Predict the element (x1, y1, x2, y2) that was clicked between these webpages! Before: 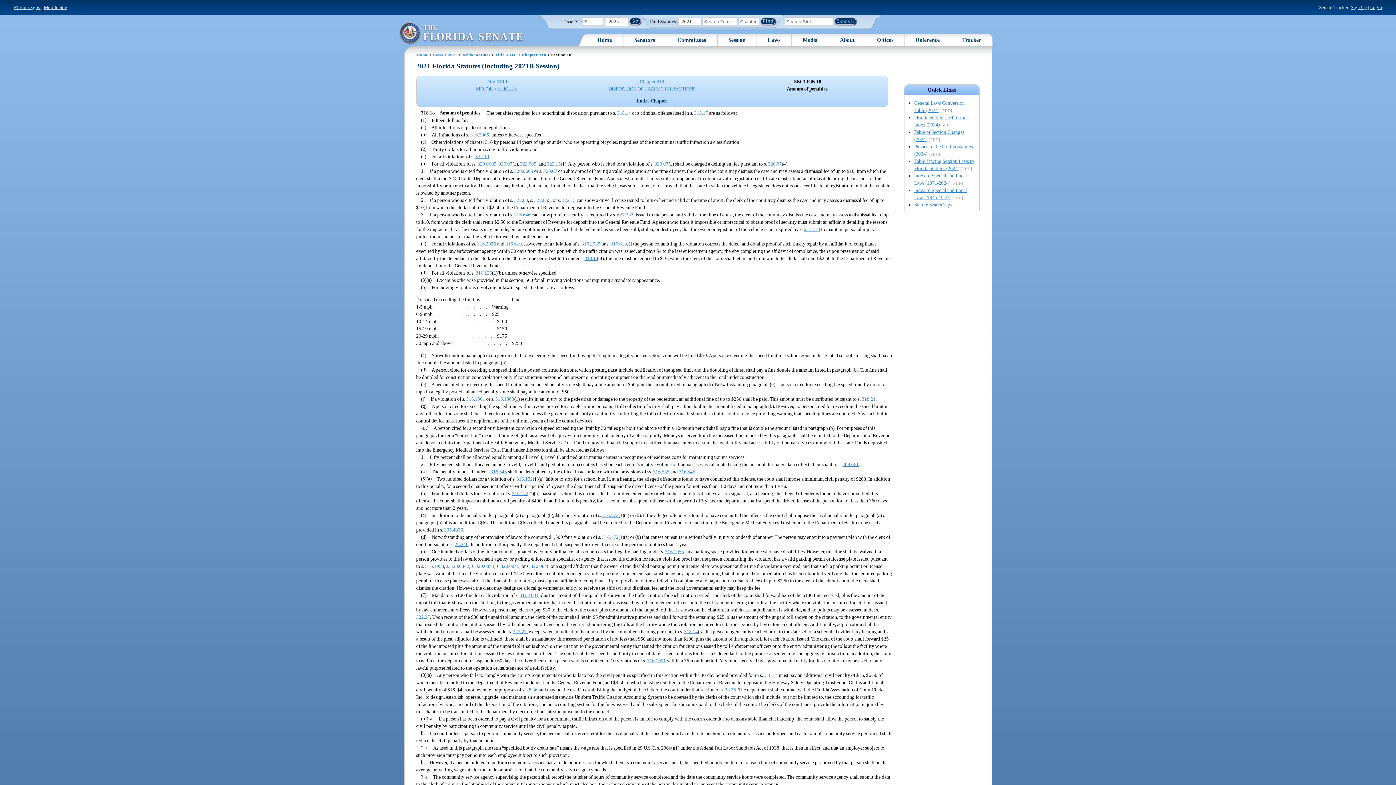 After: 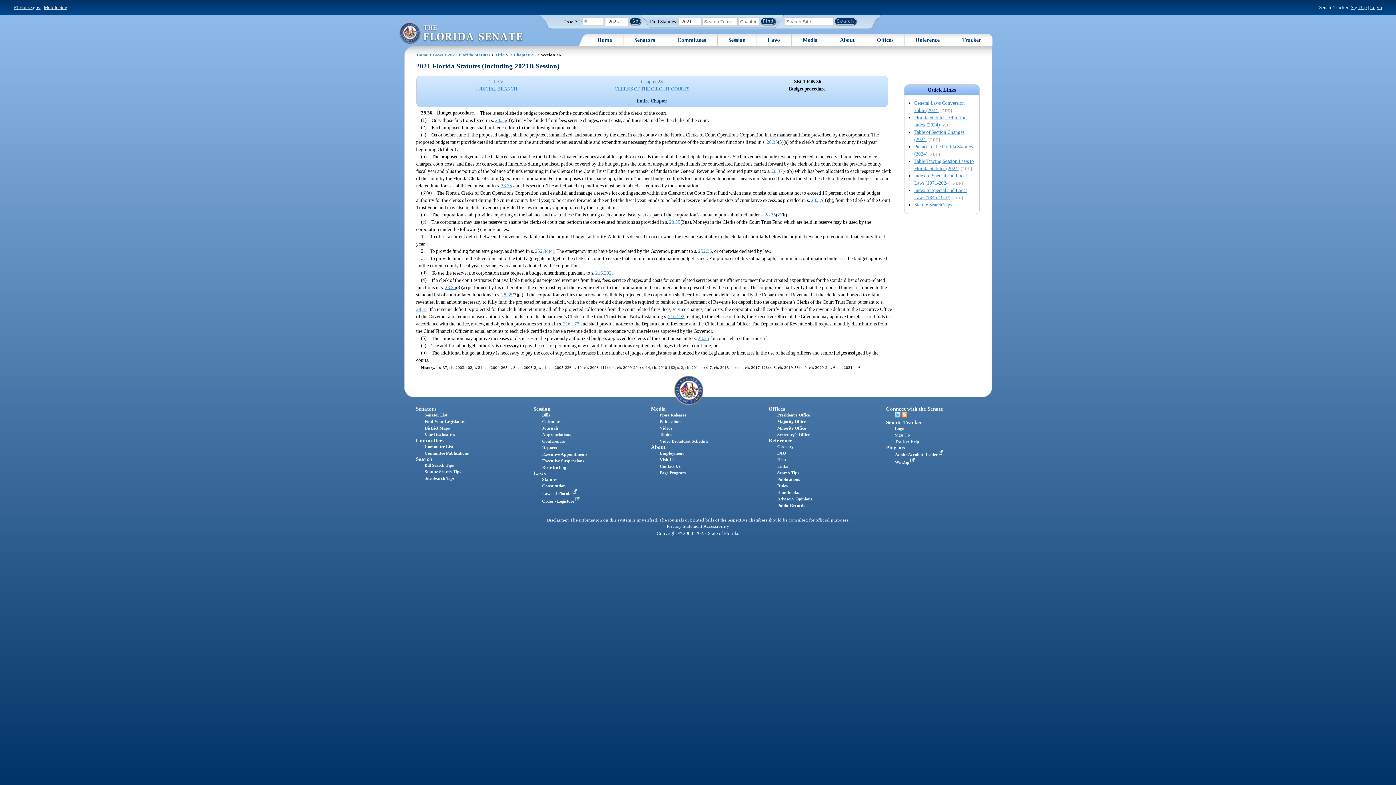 Action: bbox: (526, 687, 537, 692) label: 28.36